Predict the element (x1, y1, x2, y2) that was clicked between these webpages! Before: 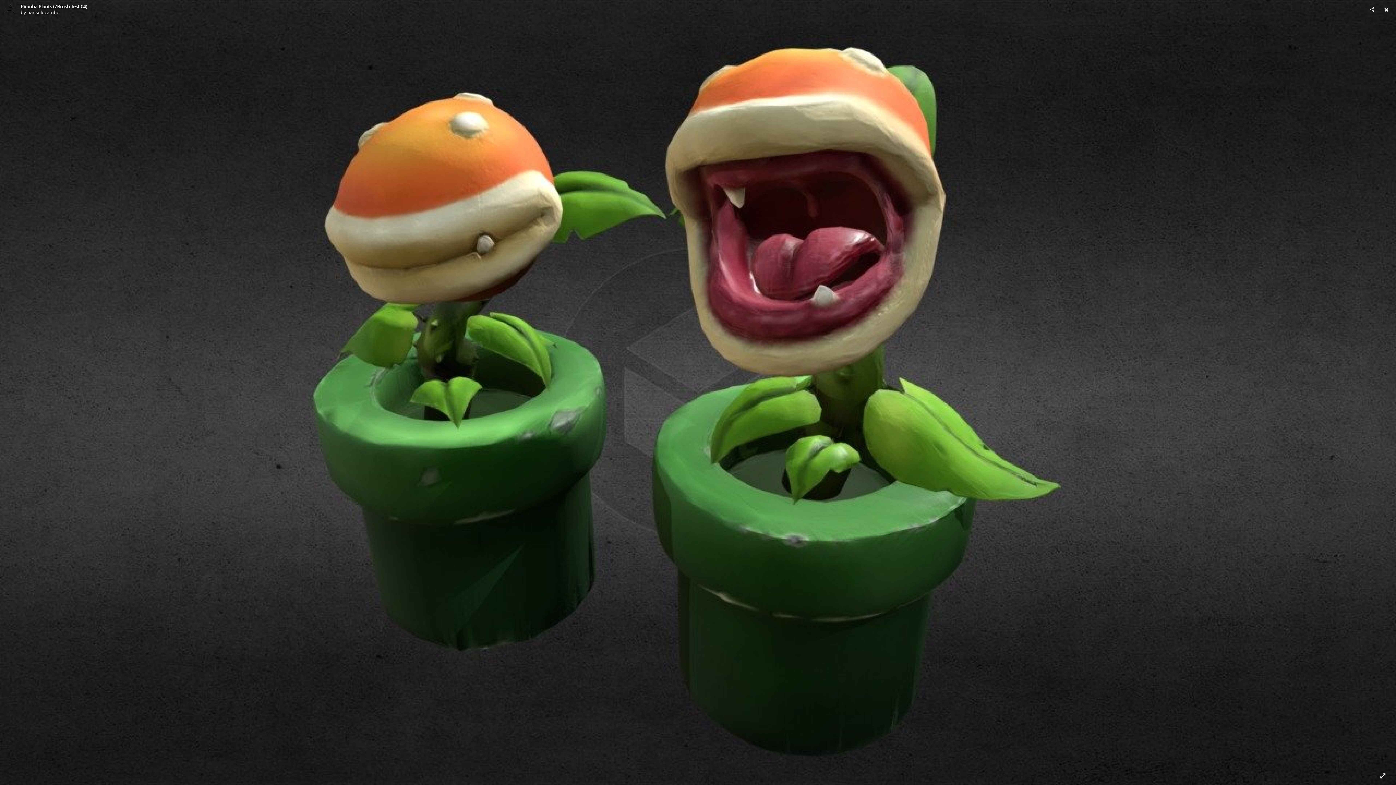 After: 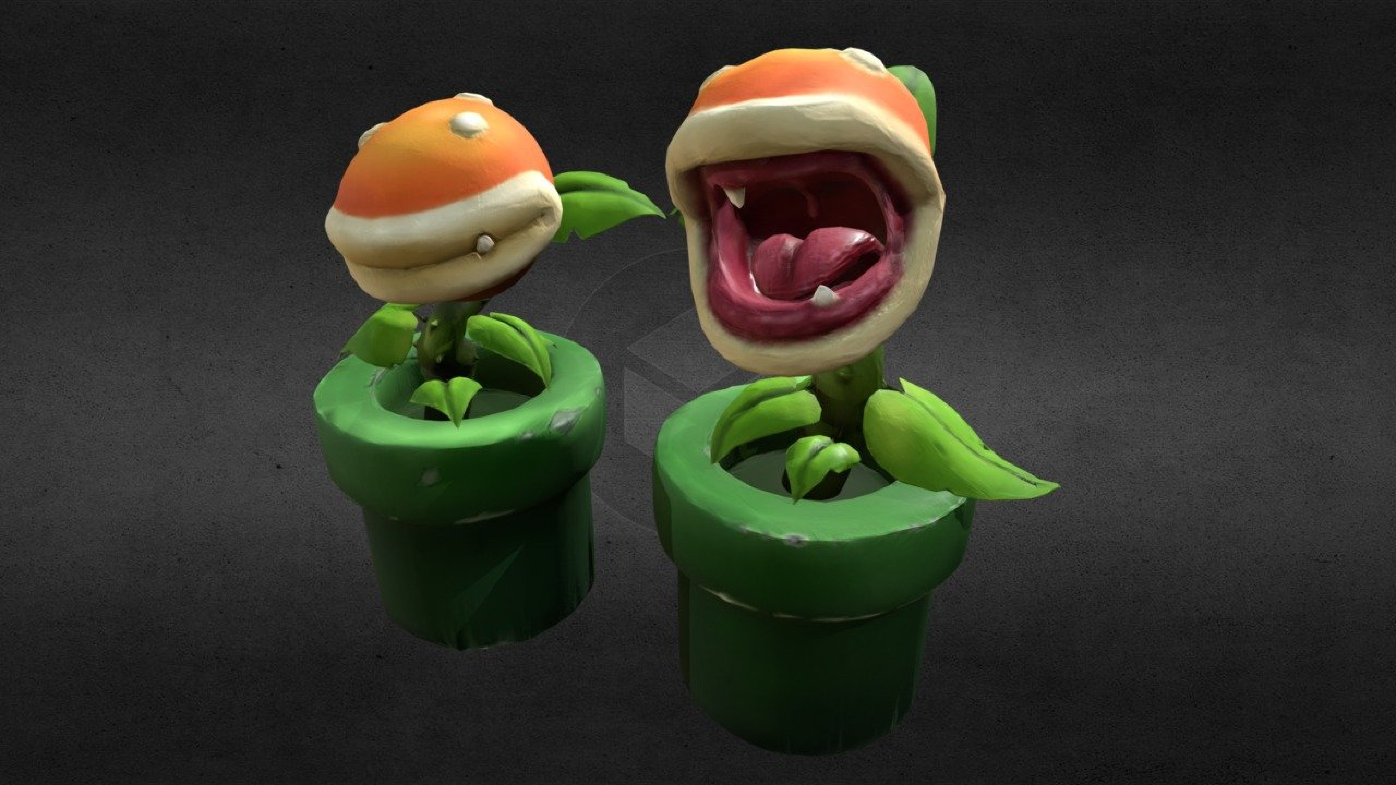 Action: label: Piranha Plants (ZBrush Test 04) bbox: (20, 3, 87, 9)